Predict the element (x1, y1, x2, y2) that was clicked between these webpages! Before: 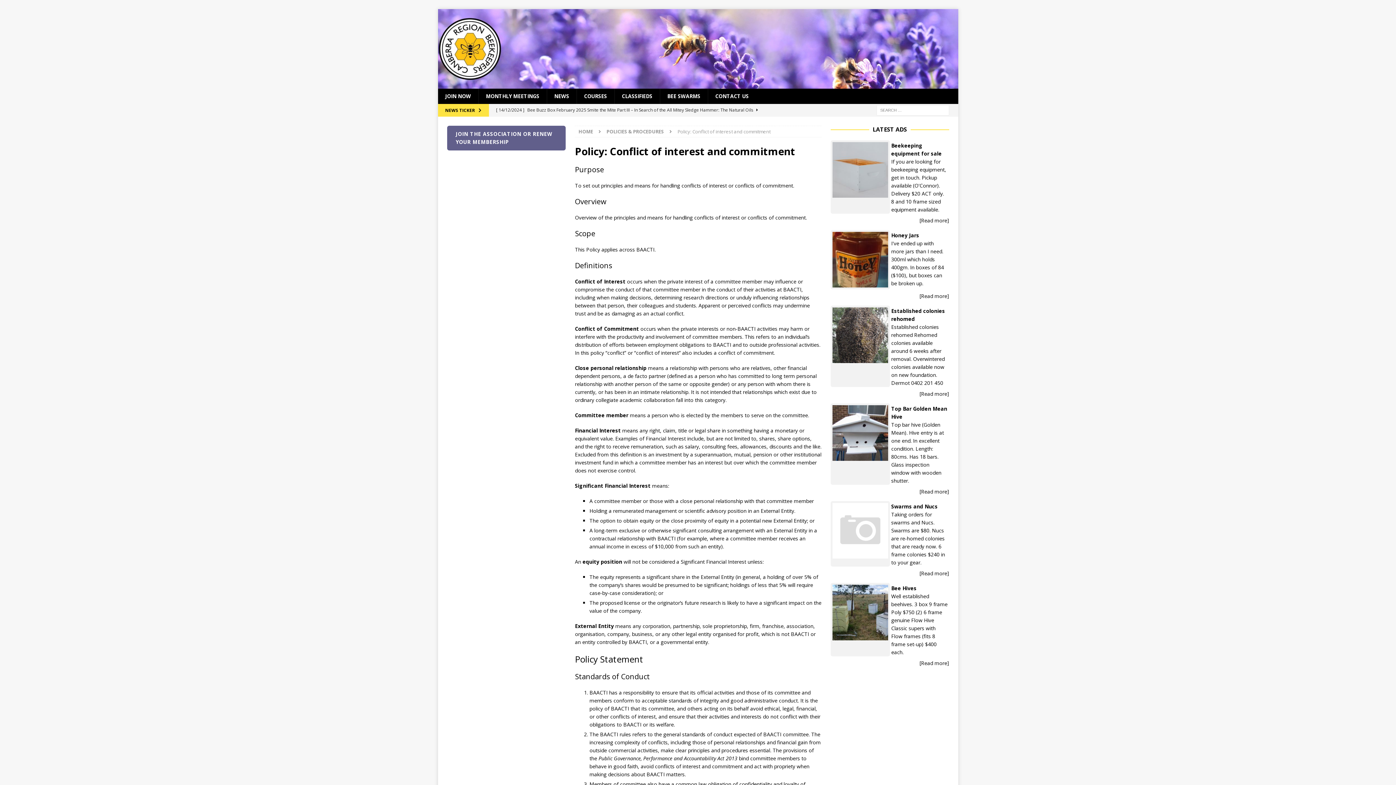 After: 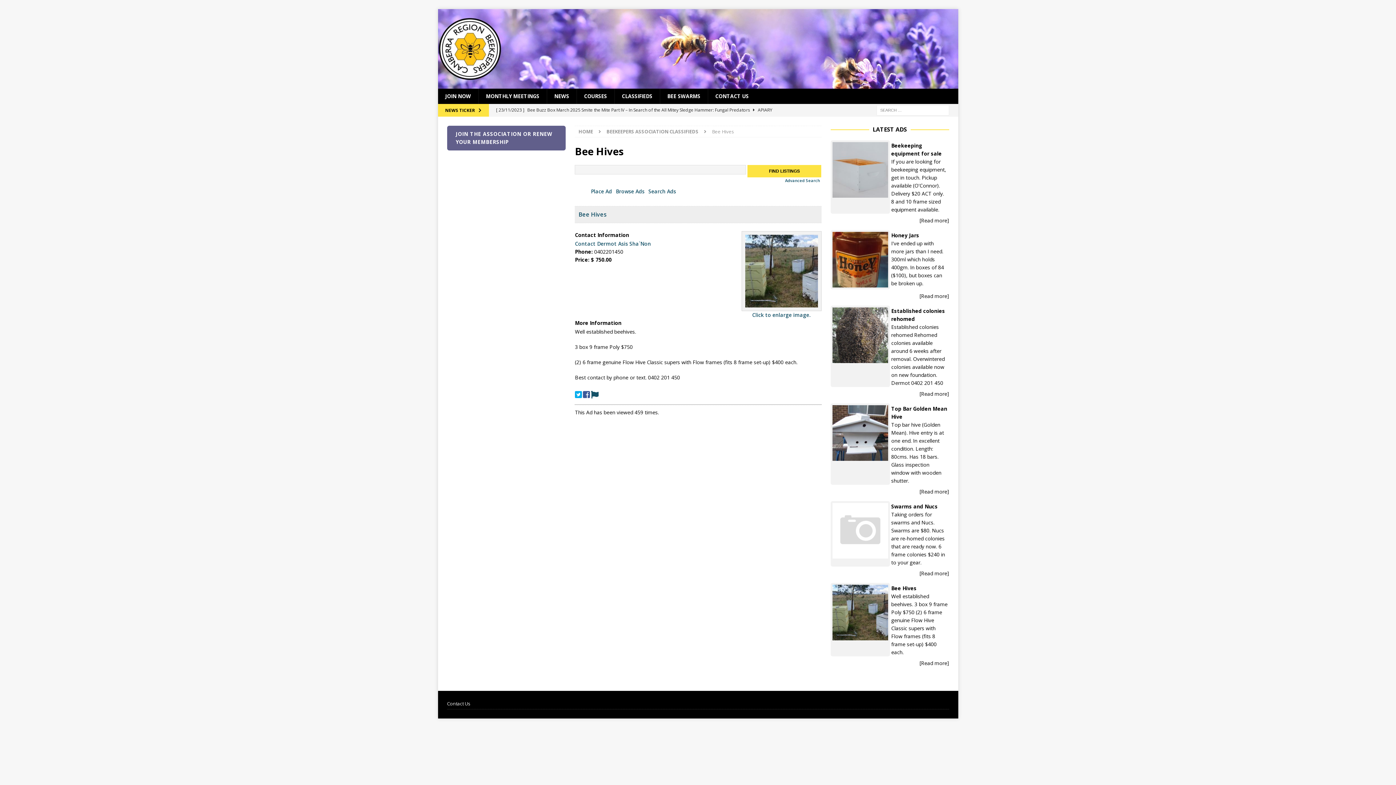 Action: bbox: (919, 660, 949, 667) label: [Read more]